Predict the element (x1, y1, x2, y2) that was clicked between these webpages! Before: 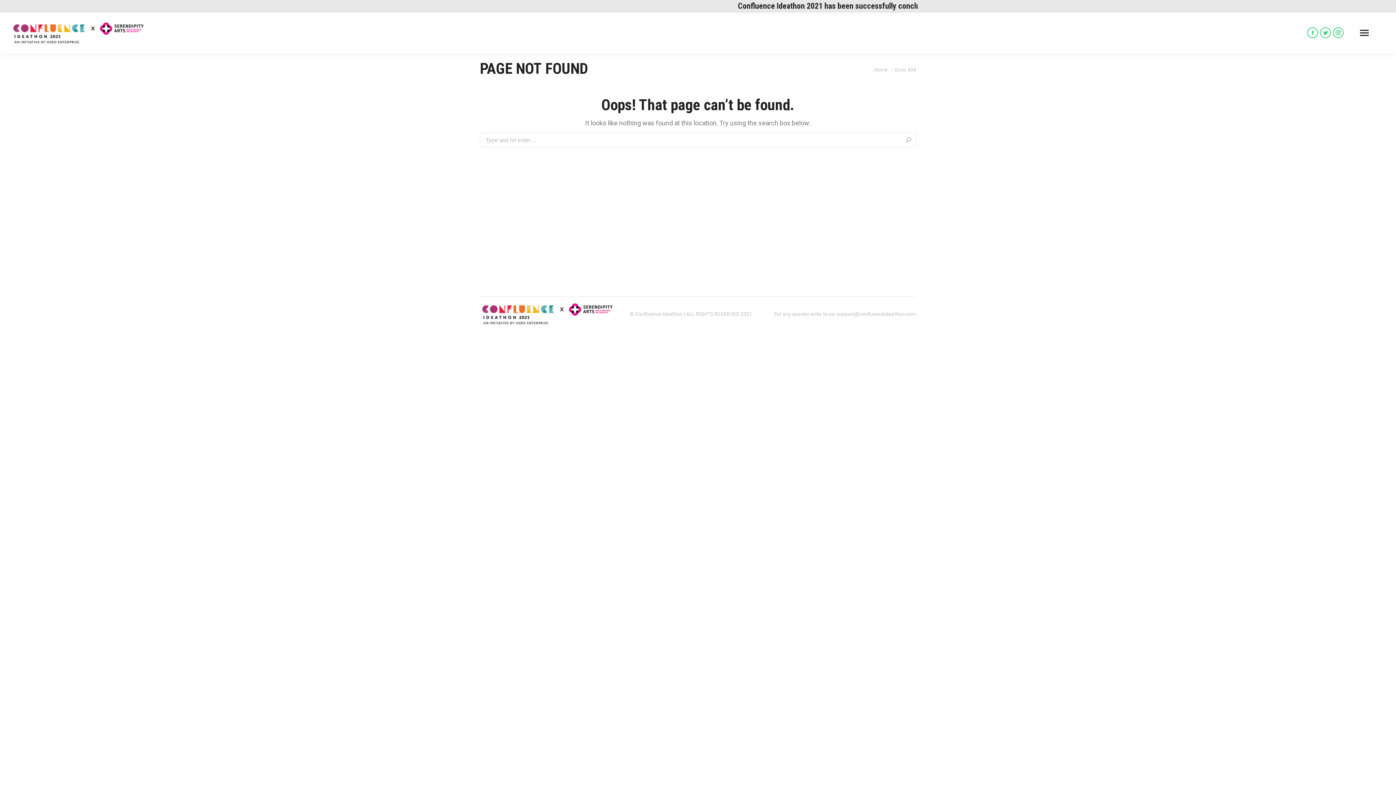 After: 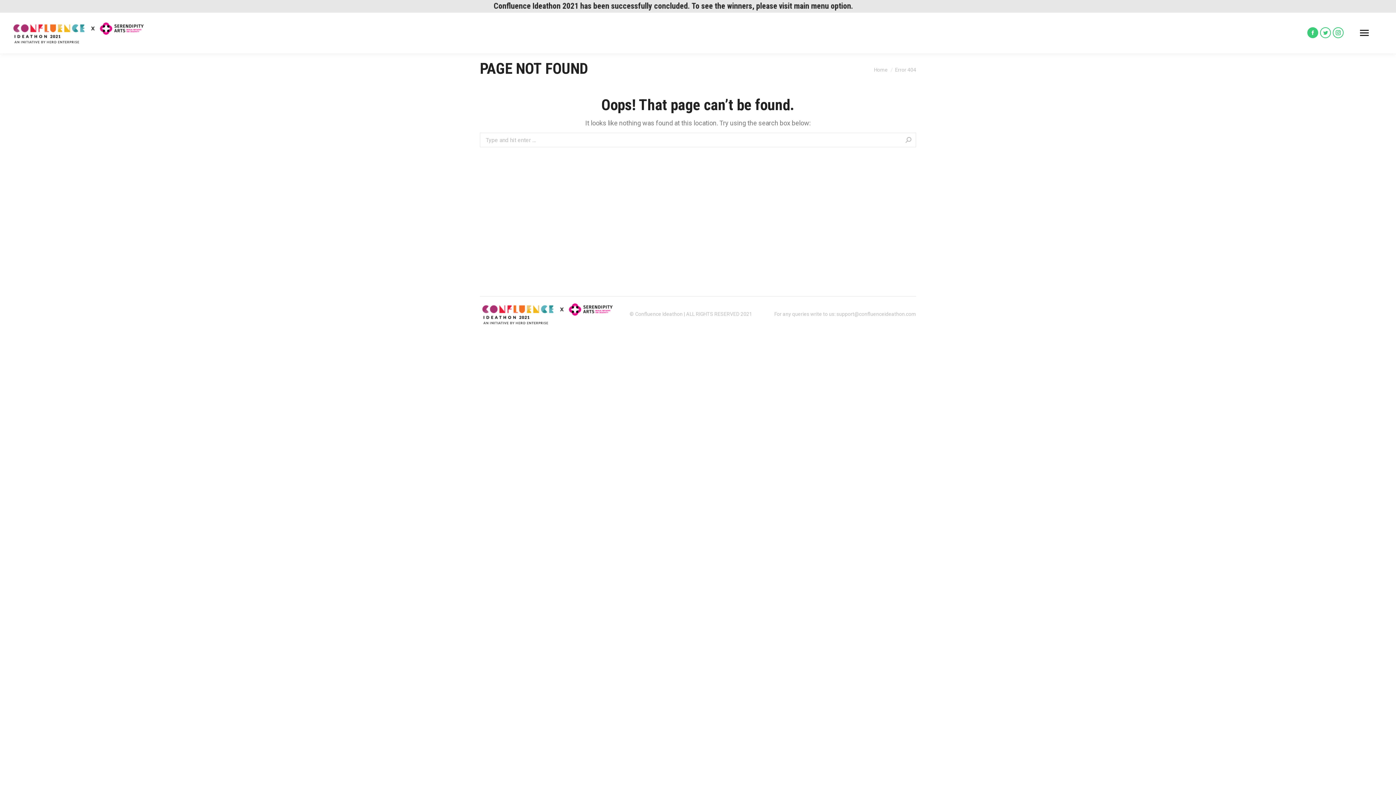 Action: label: Facebook page opens in new window bbox: (1307, 27, 1318, 38)